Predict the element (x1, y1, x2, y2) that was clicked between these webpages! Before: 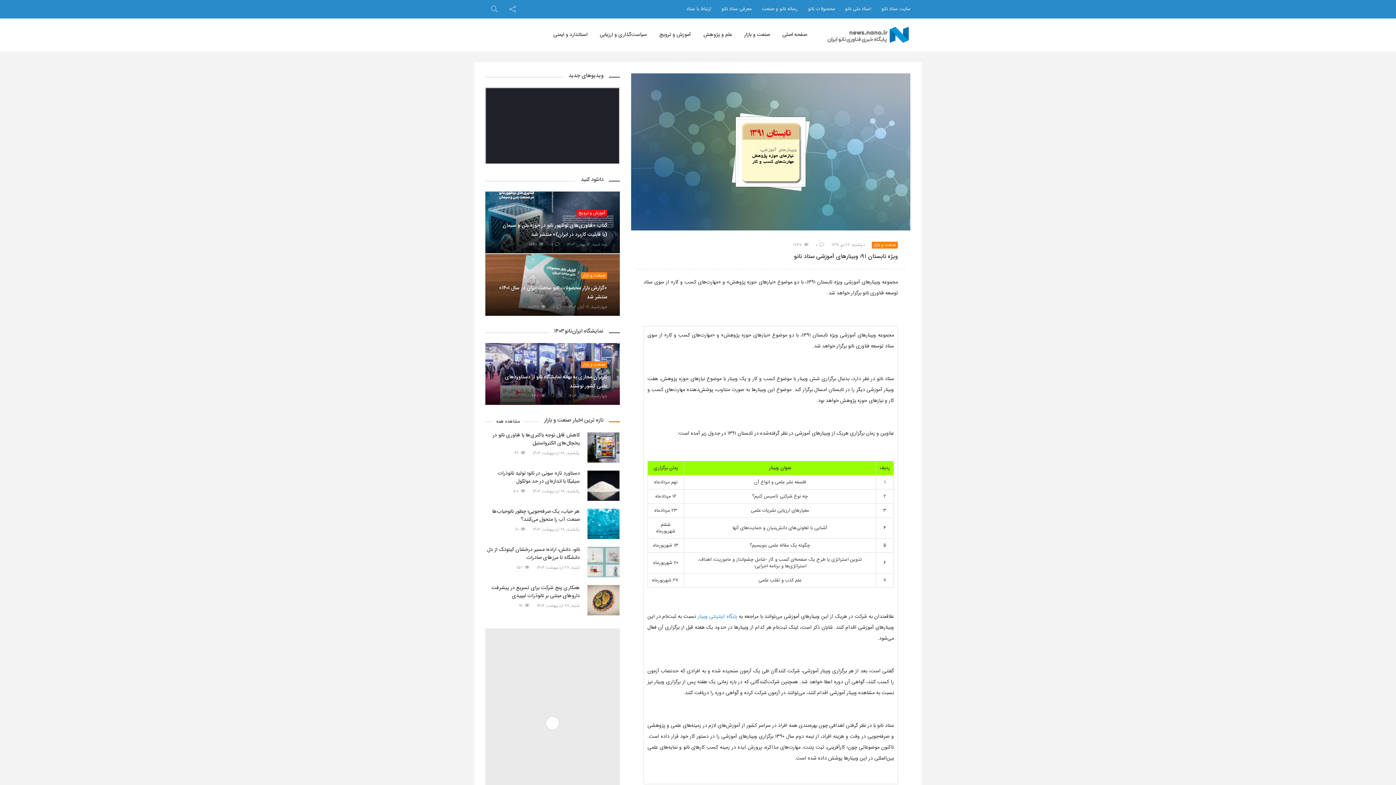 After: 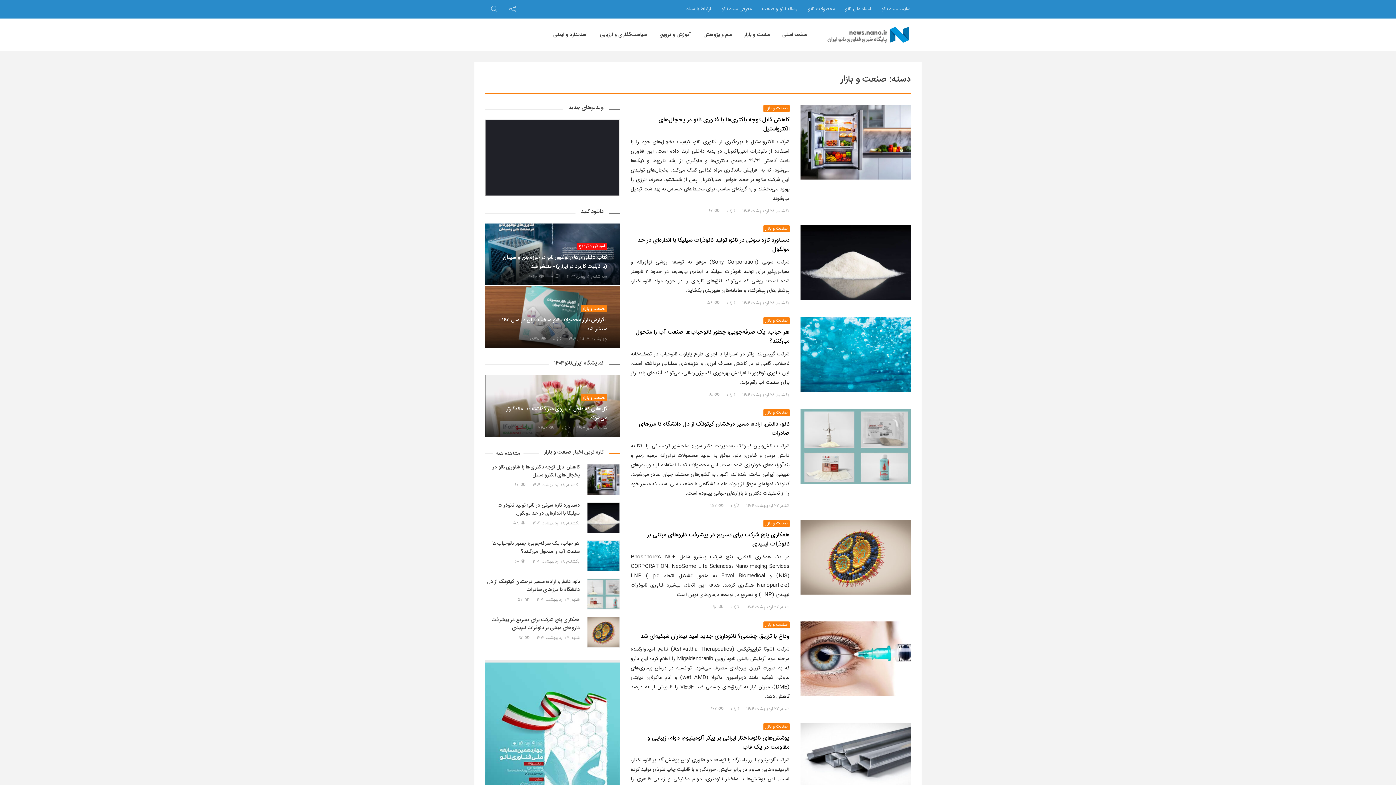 Action: label: صنعت و بازار bbox: (581, 272, 607, 279)